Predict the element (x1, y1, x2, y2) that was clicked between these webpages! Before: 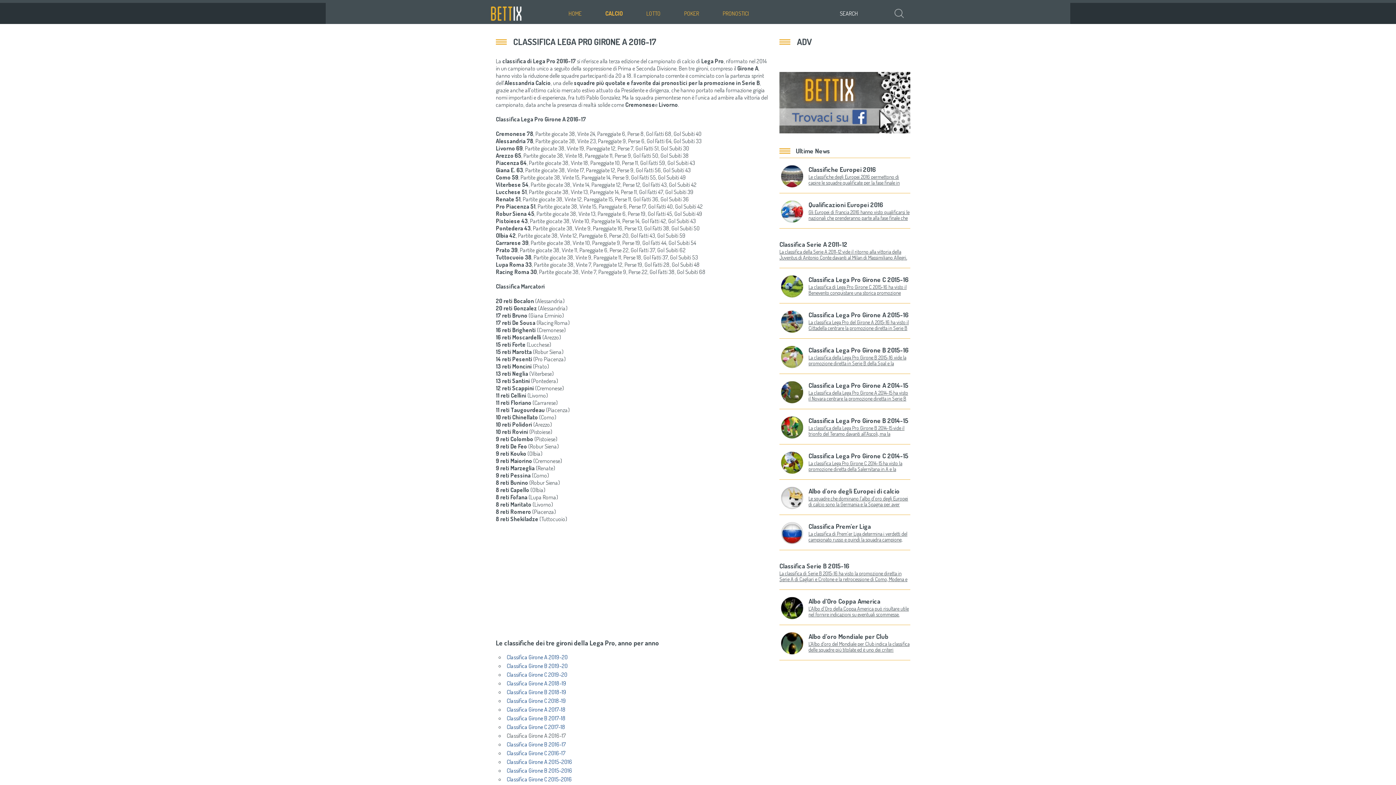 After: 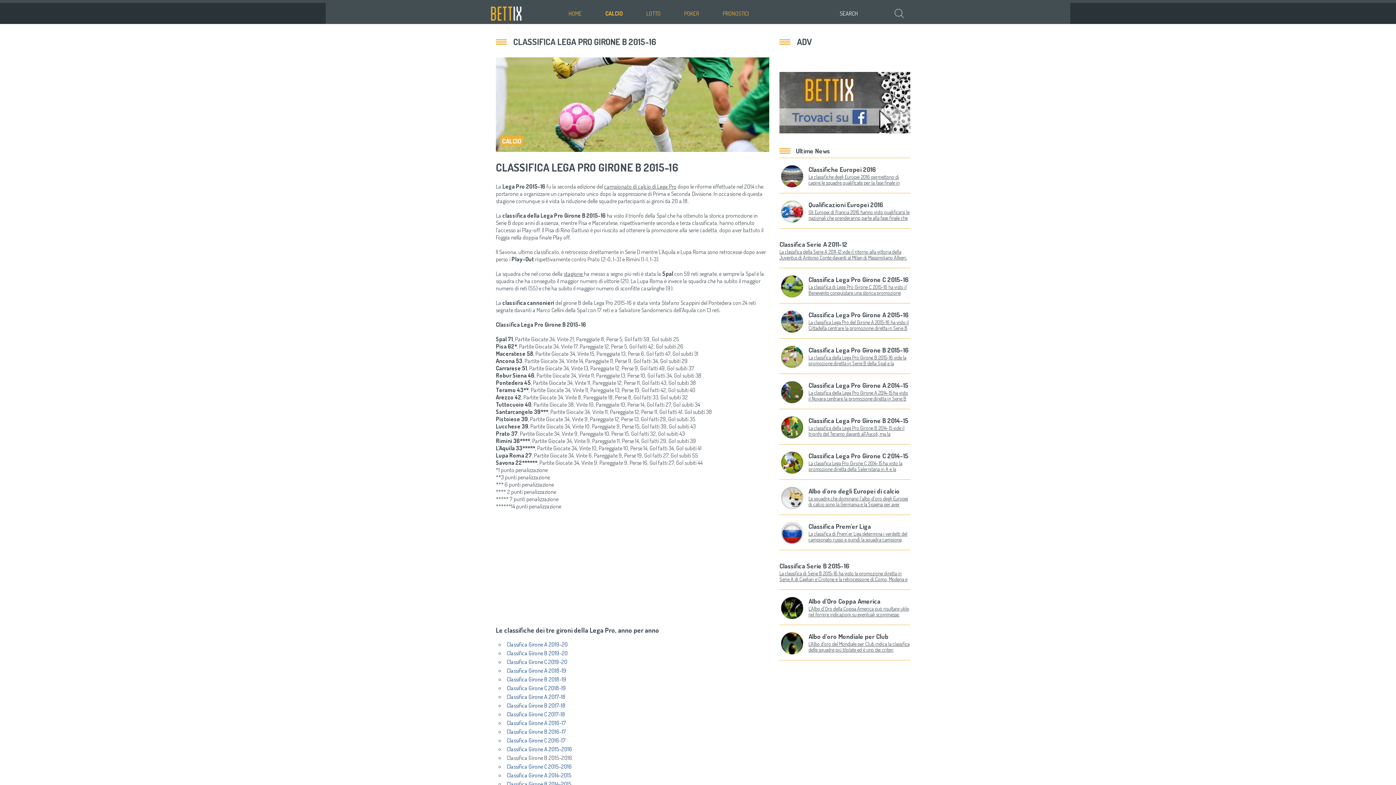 Action: bbox: (808, 346, 908, 354) label: Classifica Lega Pro Girone B 2015-16